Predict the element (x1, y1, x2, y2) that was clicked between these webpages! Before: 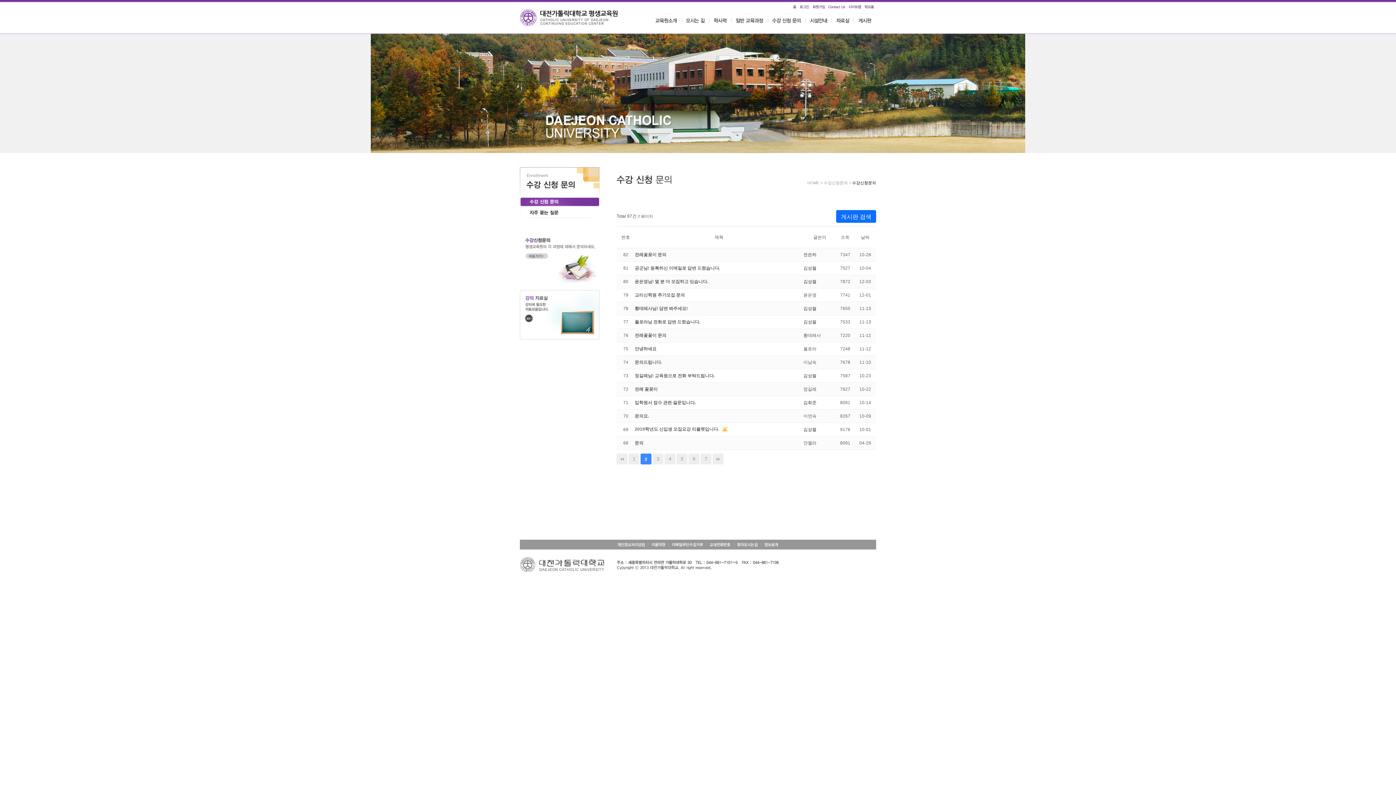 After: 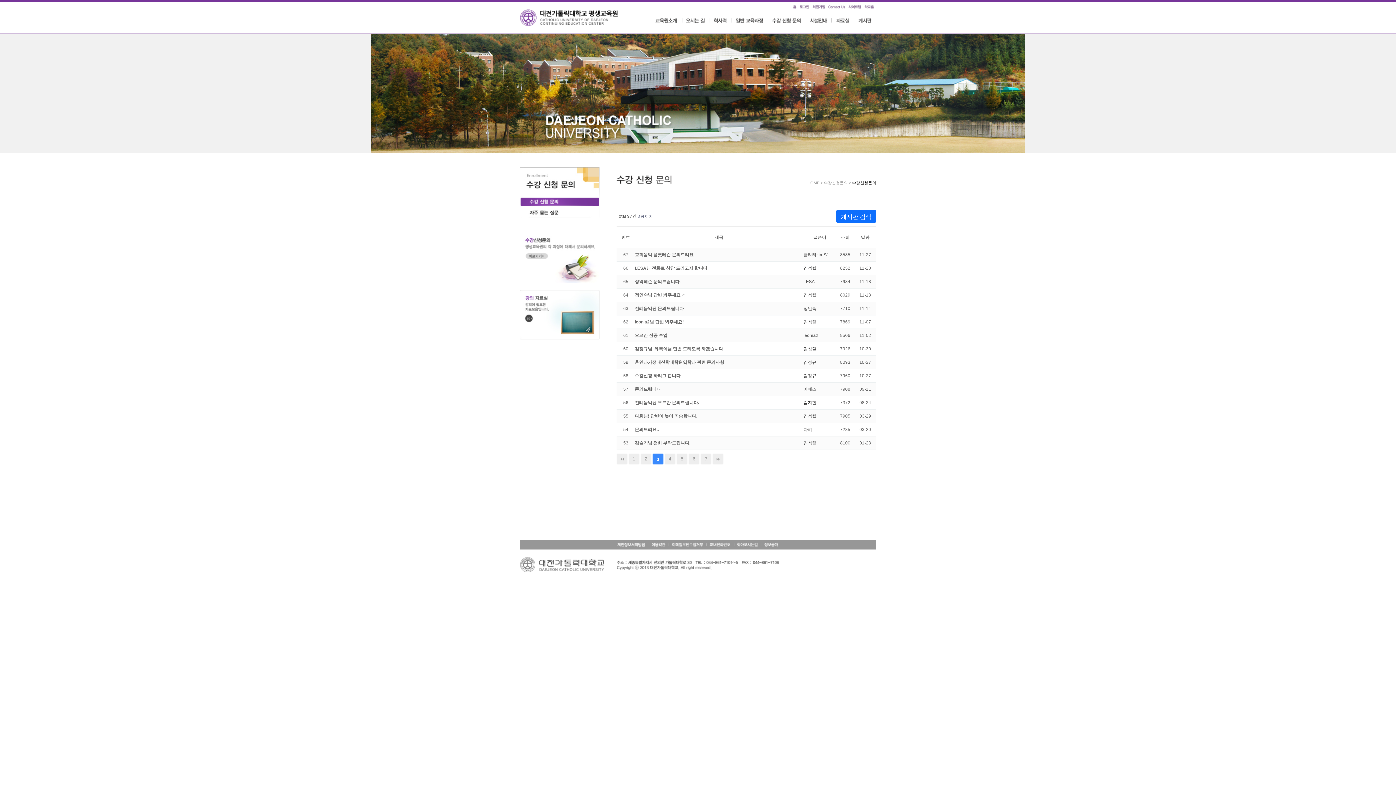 Action: bbox: (652, 453, 663, 464) label: 3
페이지